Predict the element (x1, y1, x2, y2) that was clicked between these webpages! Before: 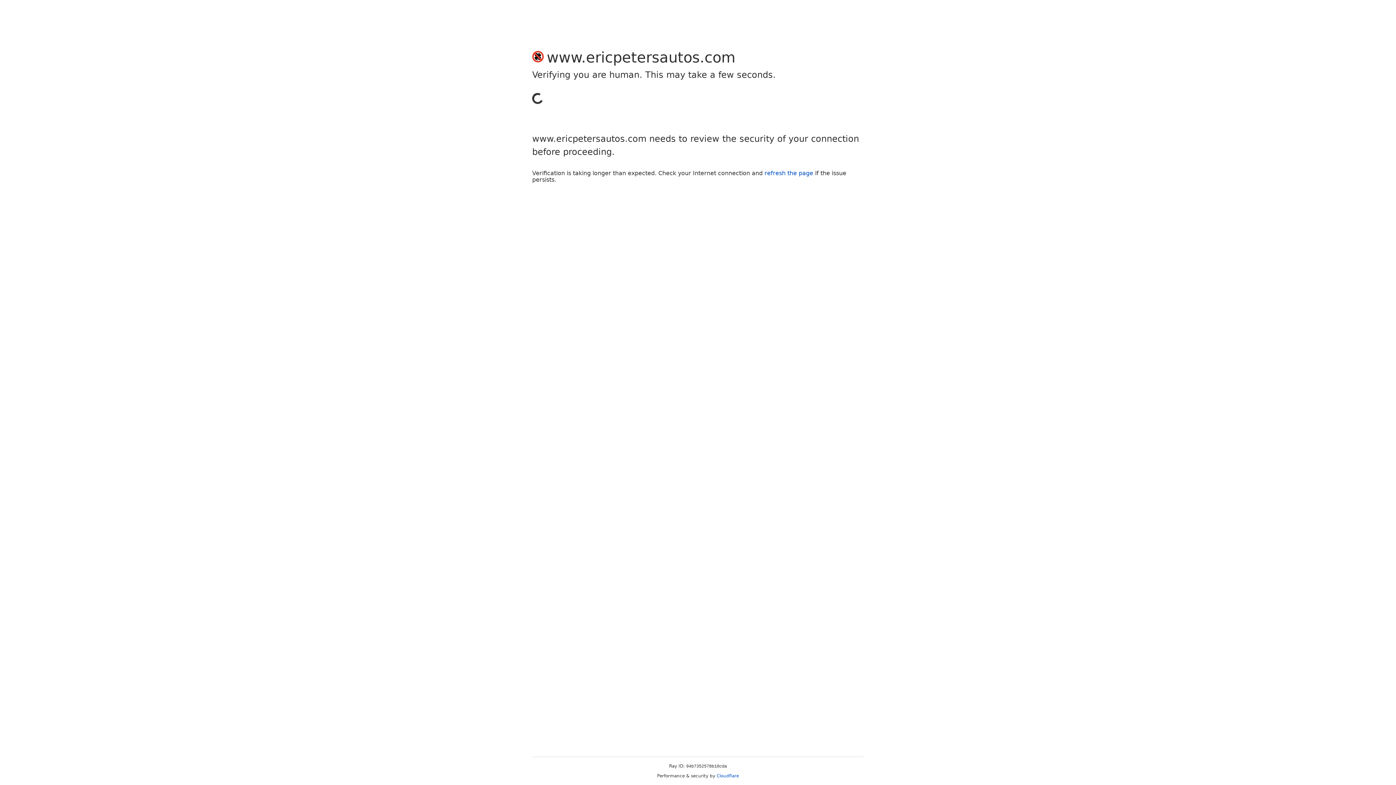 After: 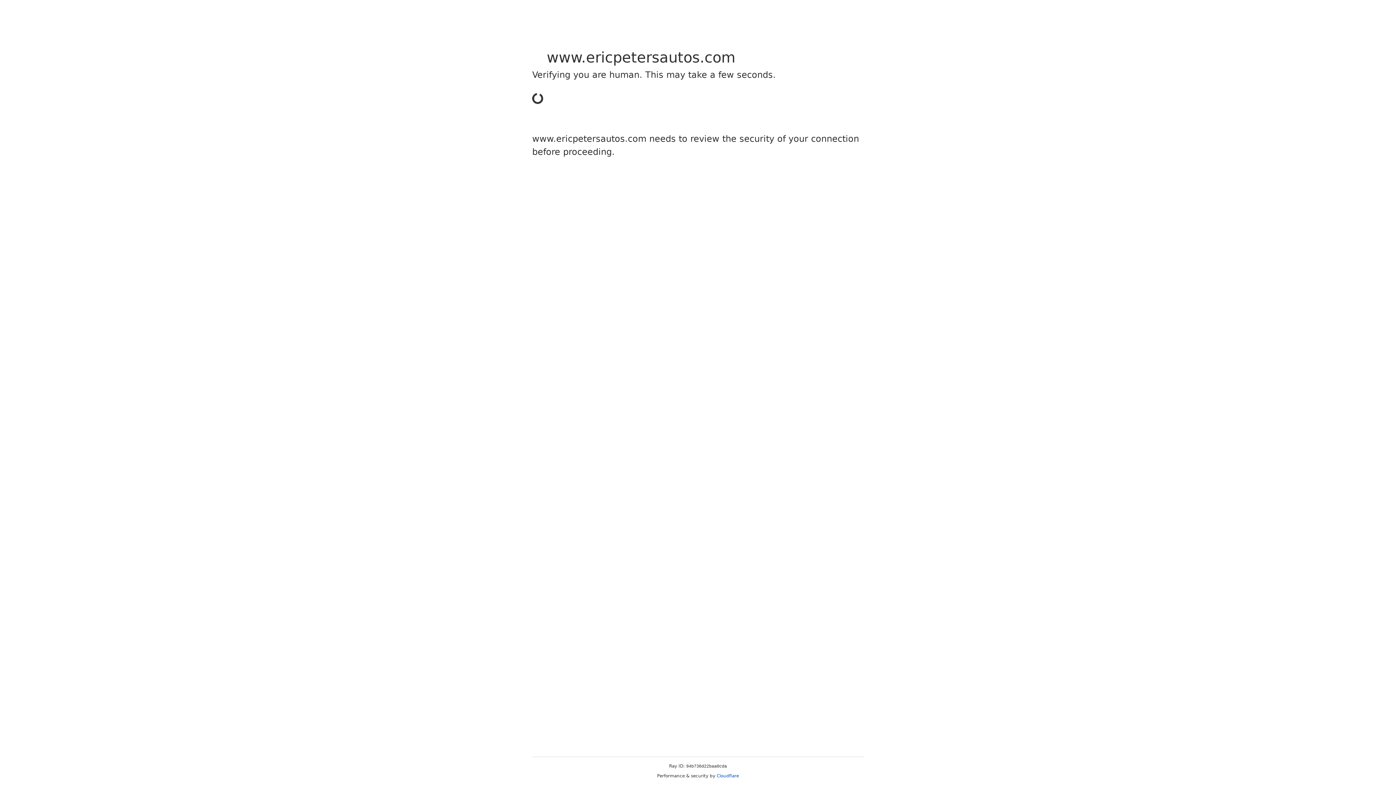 Action: bbox: (716, 773, 739, 778) label: Cloudflare